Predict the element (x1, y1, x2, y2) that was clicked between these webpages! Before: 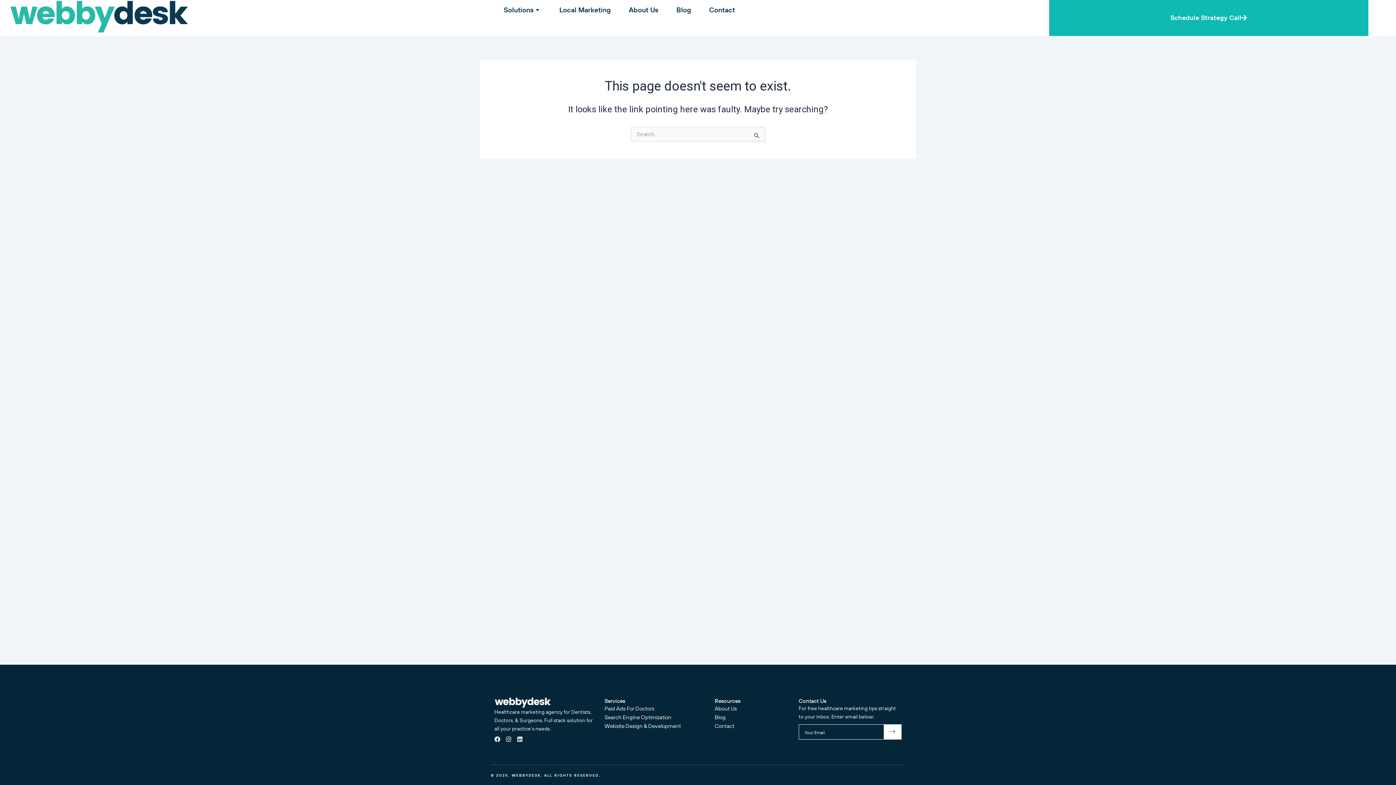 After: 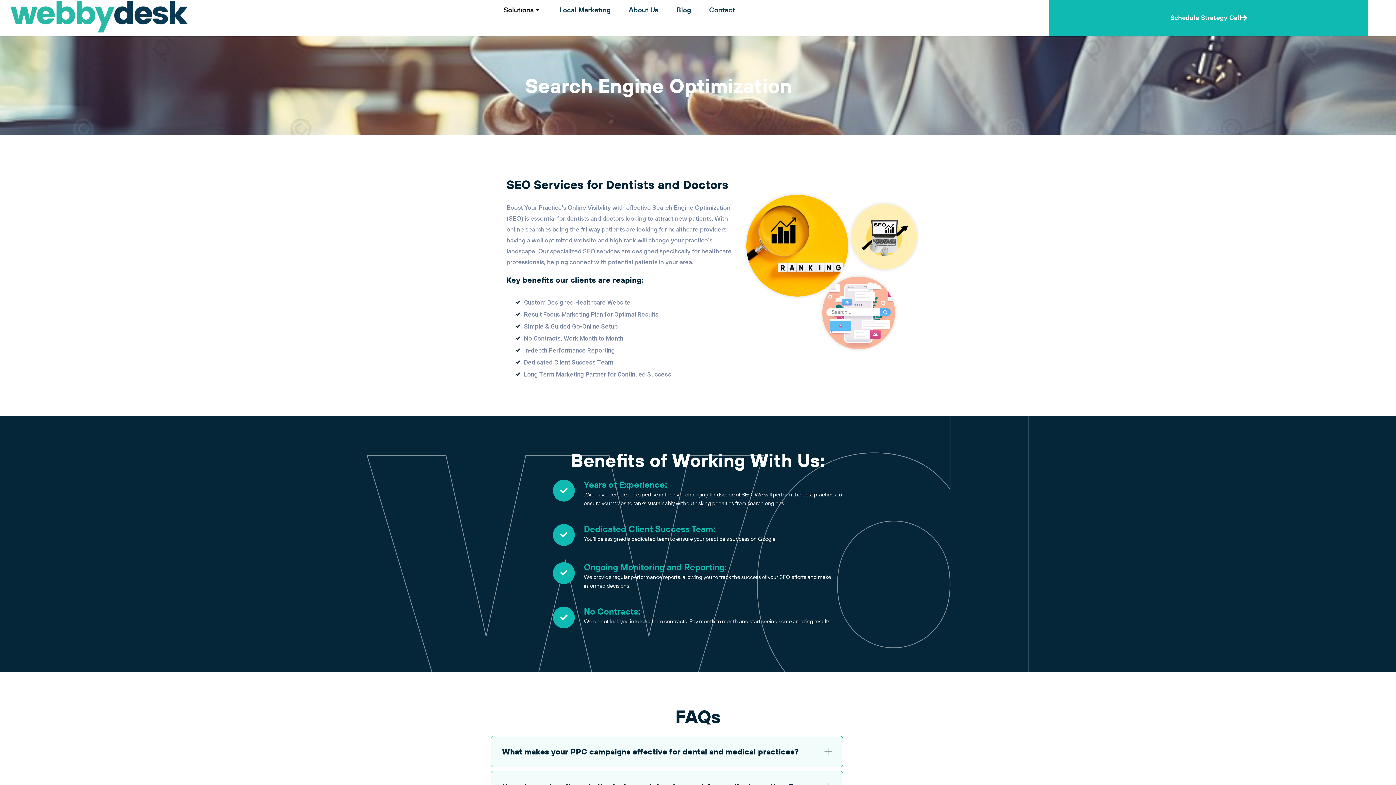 Action: label: Search Engine Optimization bbox: (604, 713, 707, 722)